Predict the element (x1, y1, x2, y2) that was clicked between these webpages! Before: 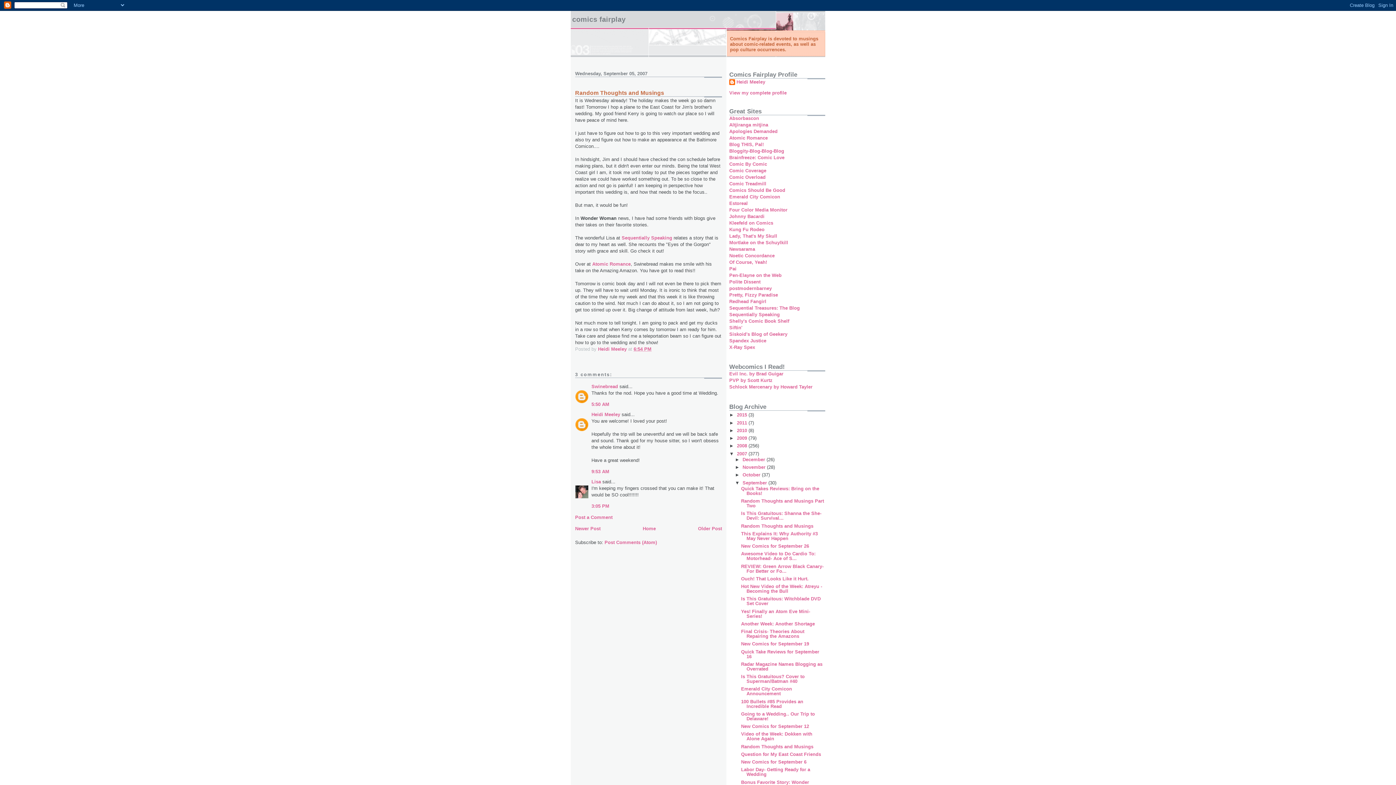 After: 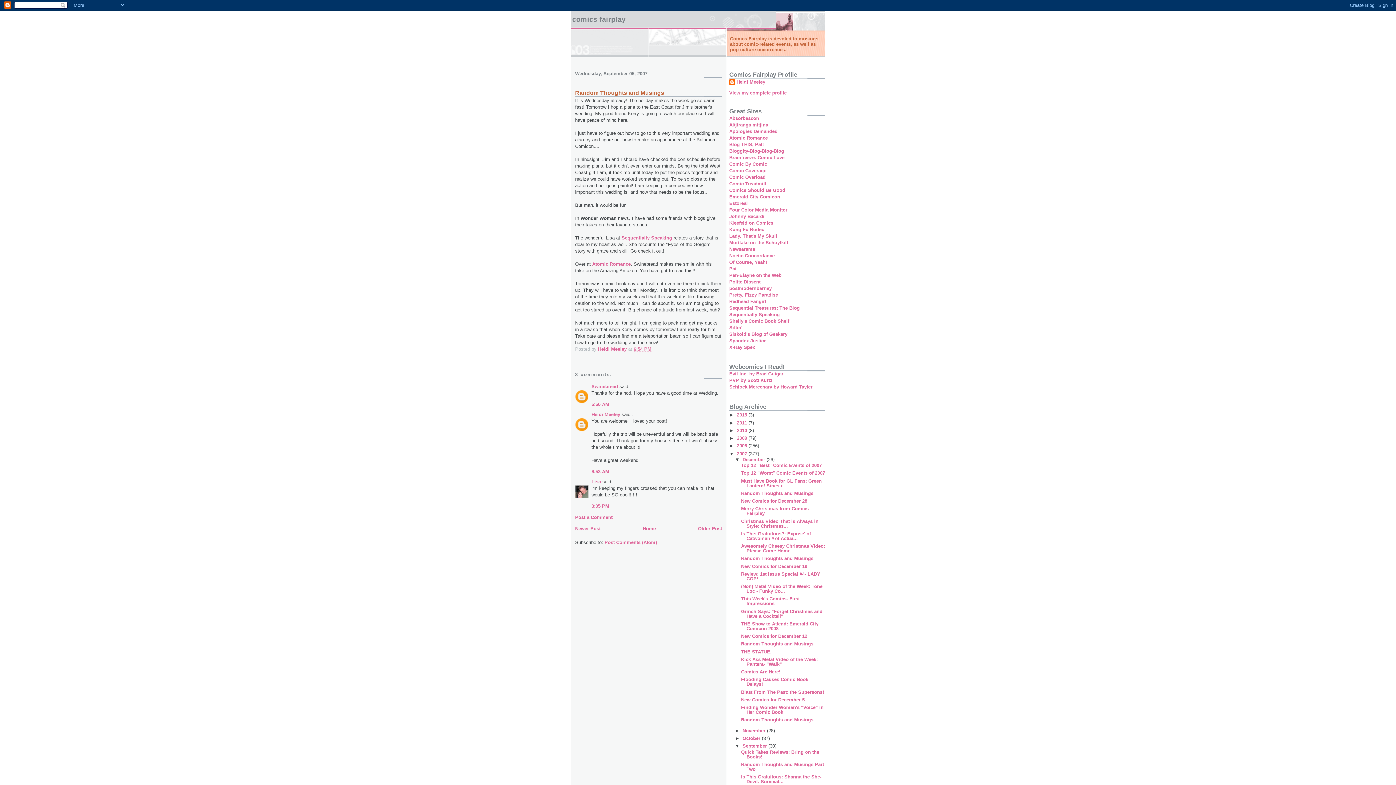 Action: bbox: (735, 457, 742, 462) label: ►  